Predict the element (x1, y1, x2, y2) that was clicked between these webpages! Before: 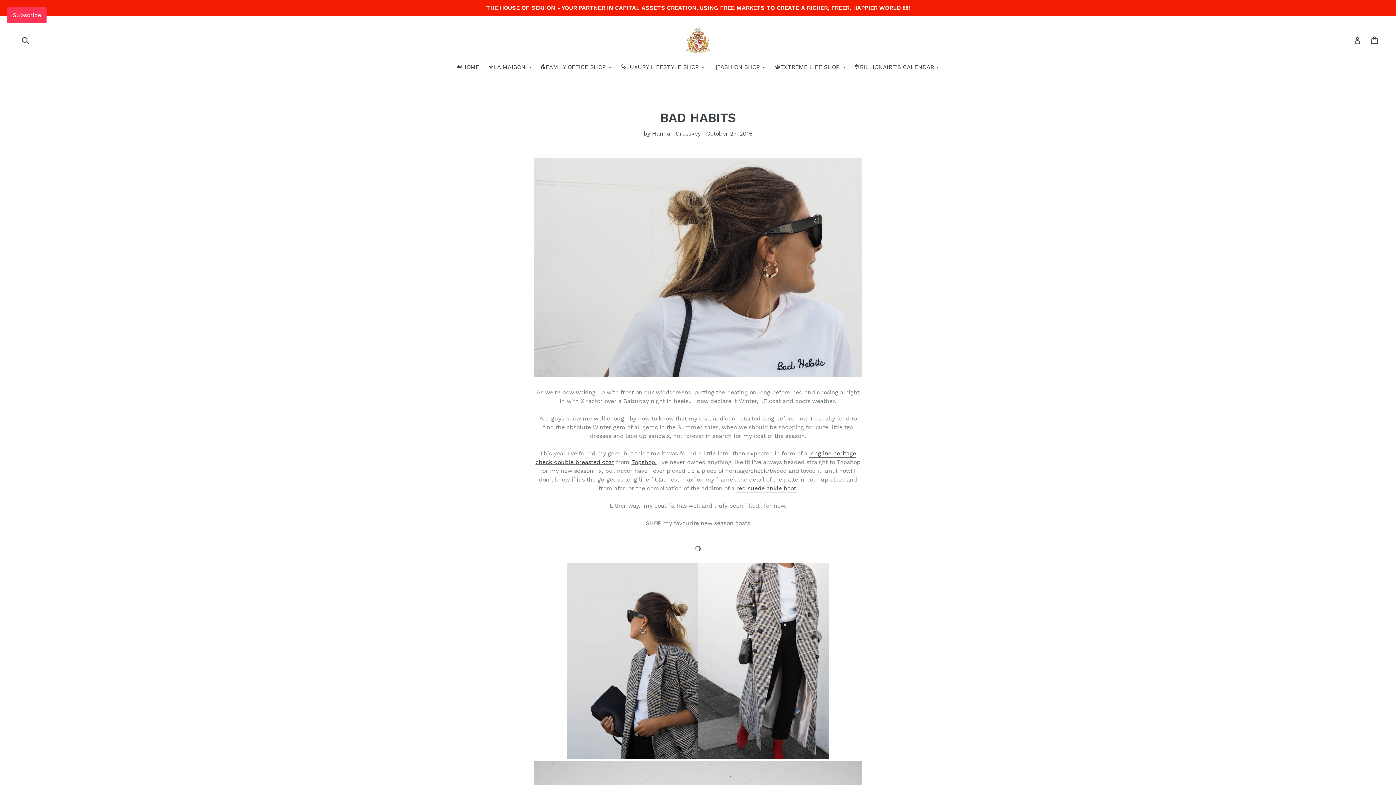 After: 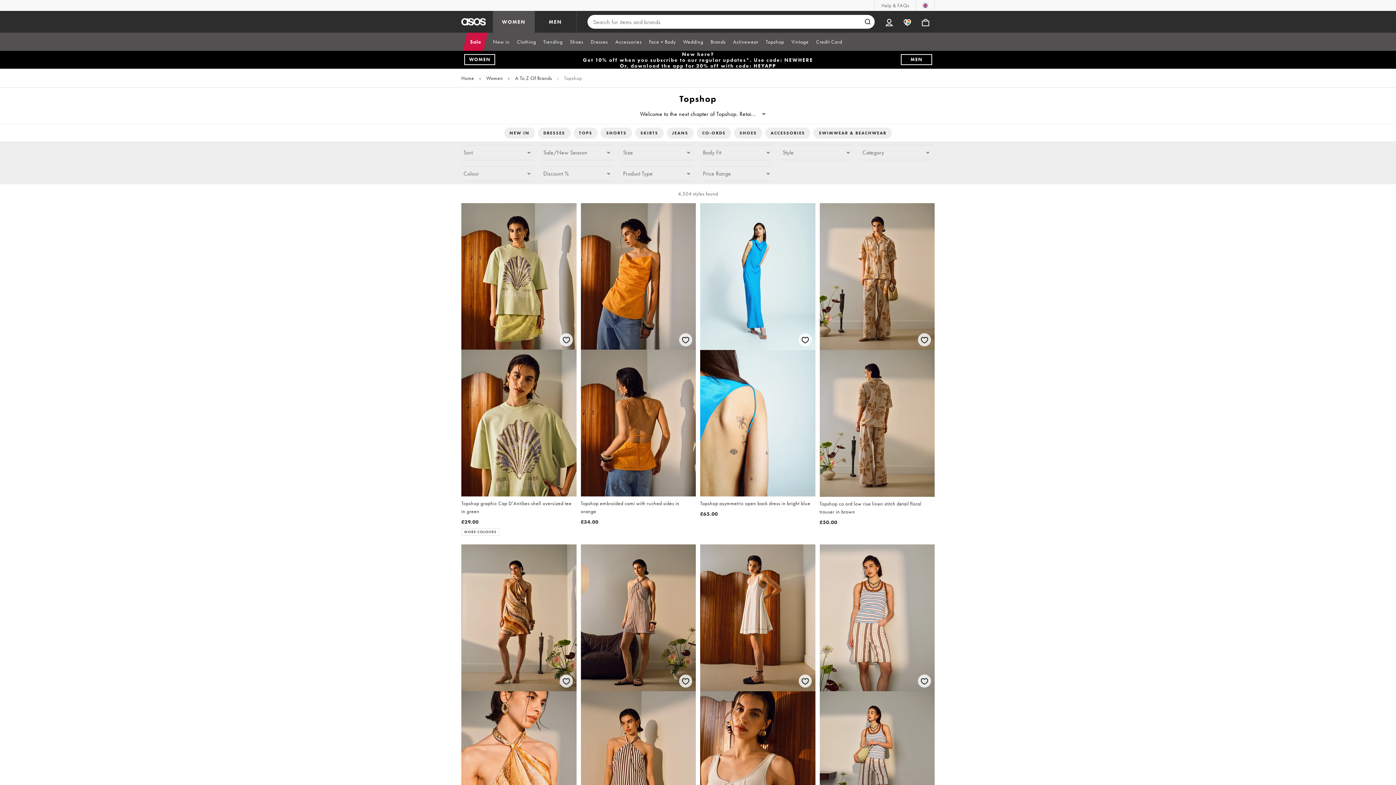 Action: label: Topshop. bbox: (631, 458, 656, 466)